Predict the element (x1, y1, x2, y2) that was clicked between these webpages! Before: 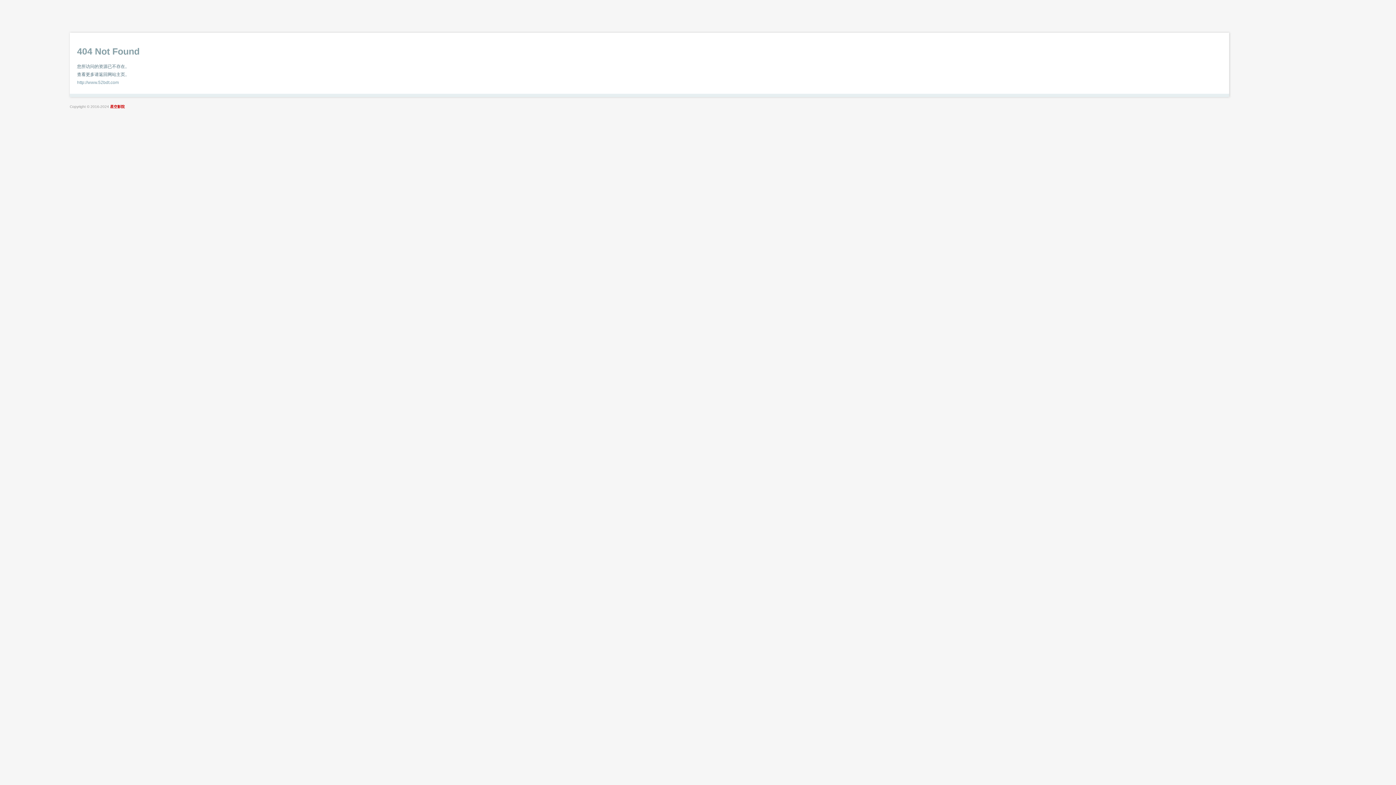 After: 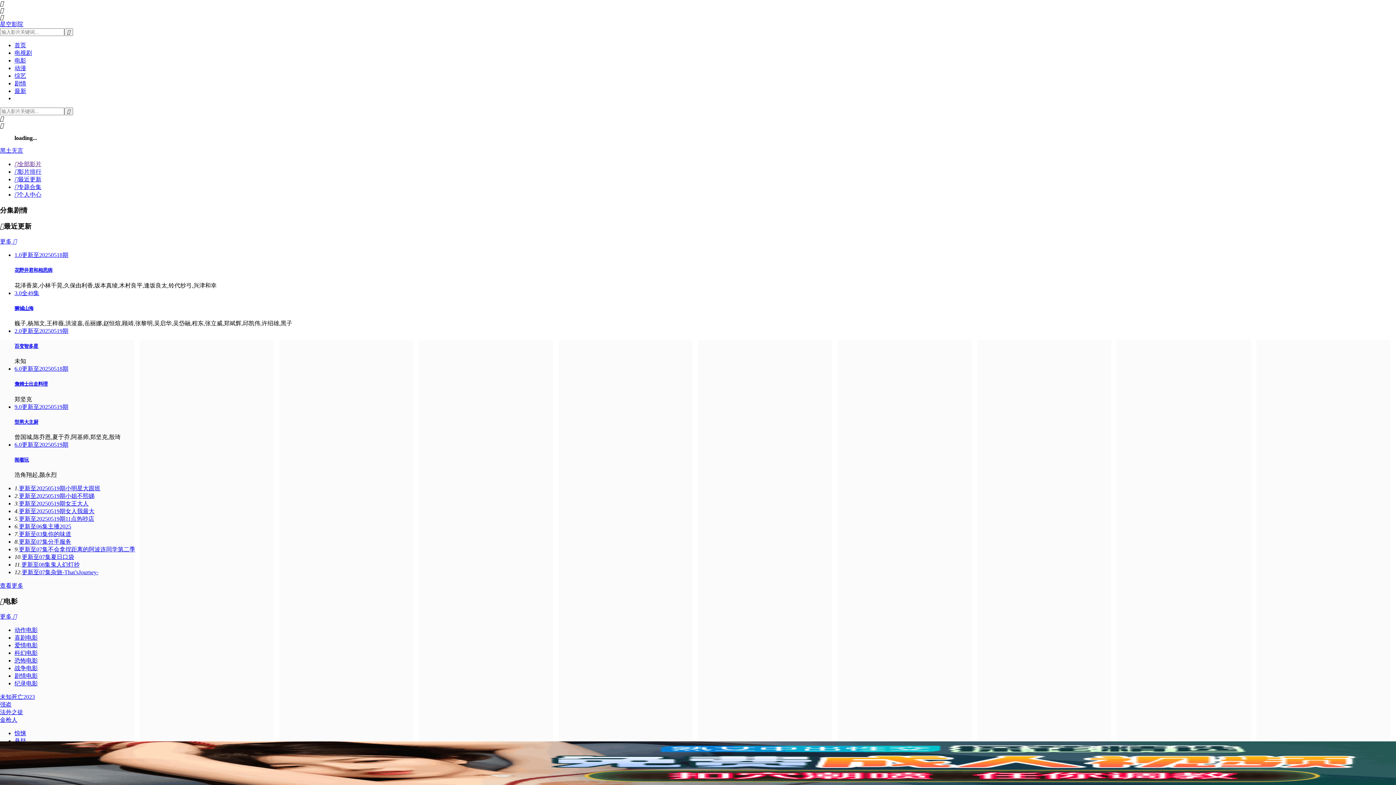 Action: label: 星空影院 bbox: (110, 104, 124, 108)